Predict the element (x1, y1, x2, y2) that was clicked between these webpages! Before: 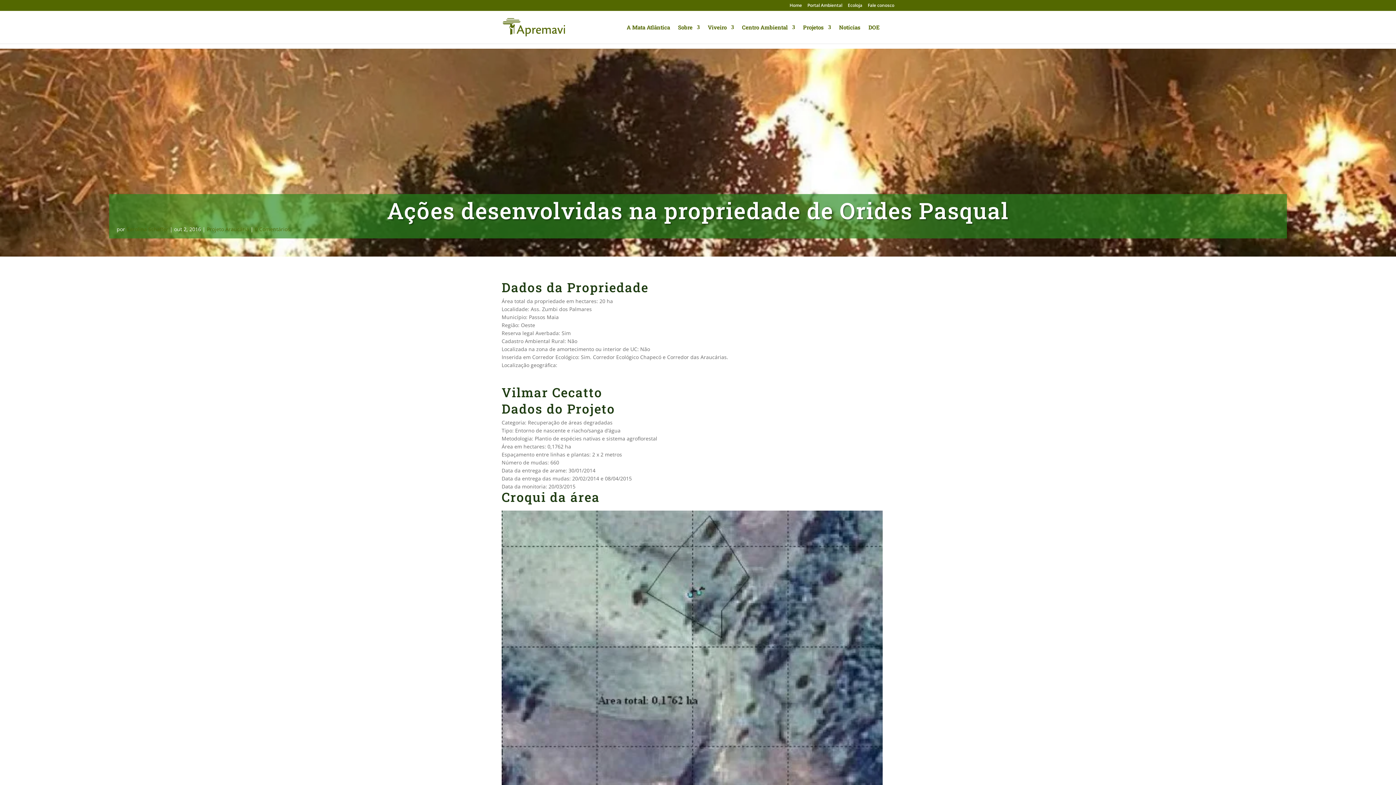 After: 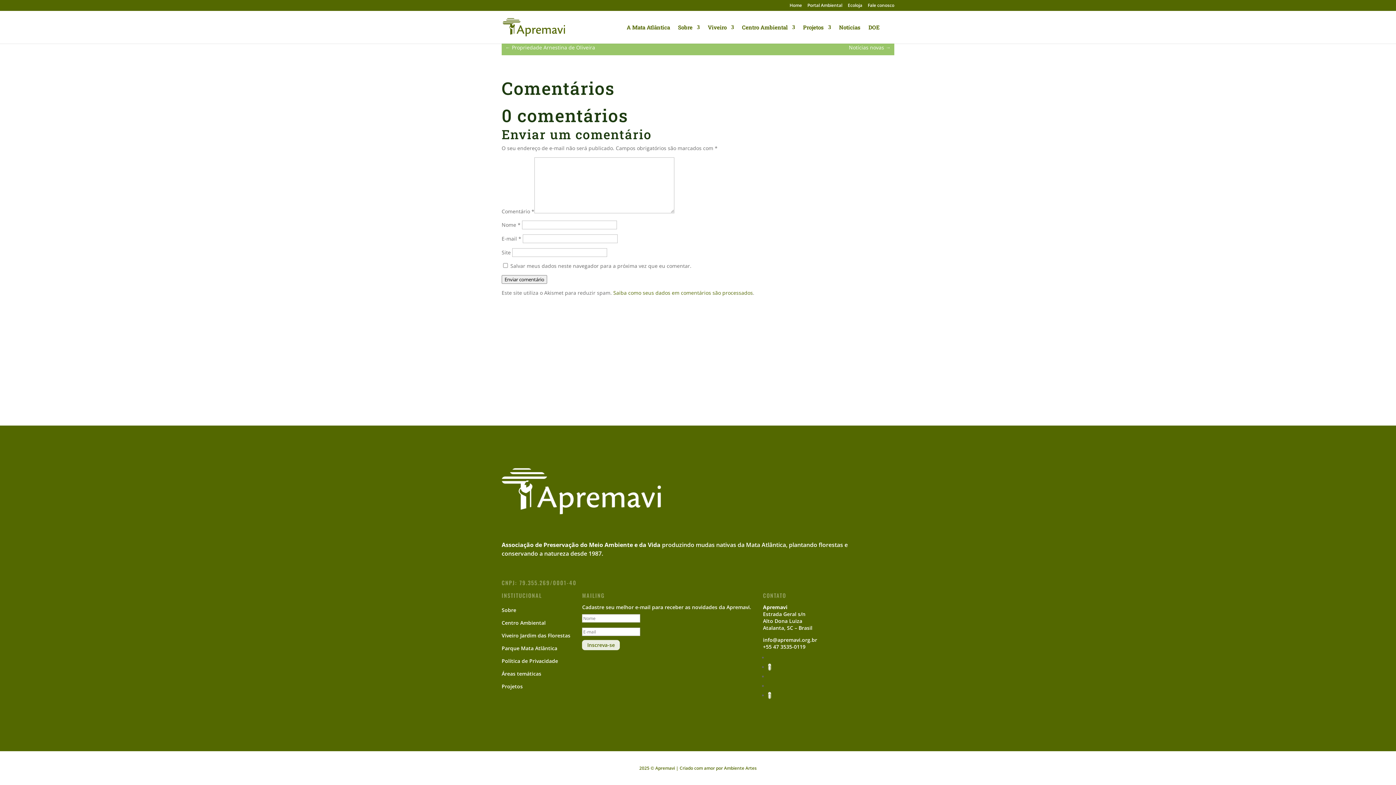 Action: bbox: (254, 225, 290, 232) label: 0 Comentários